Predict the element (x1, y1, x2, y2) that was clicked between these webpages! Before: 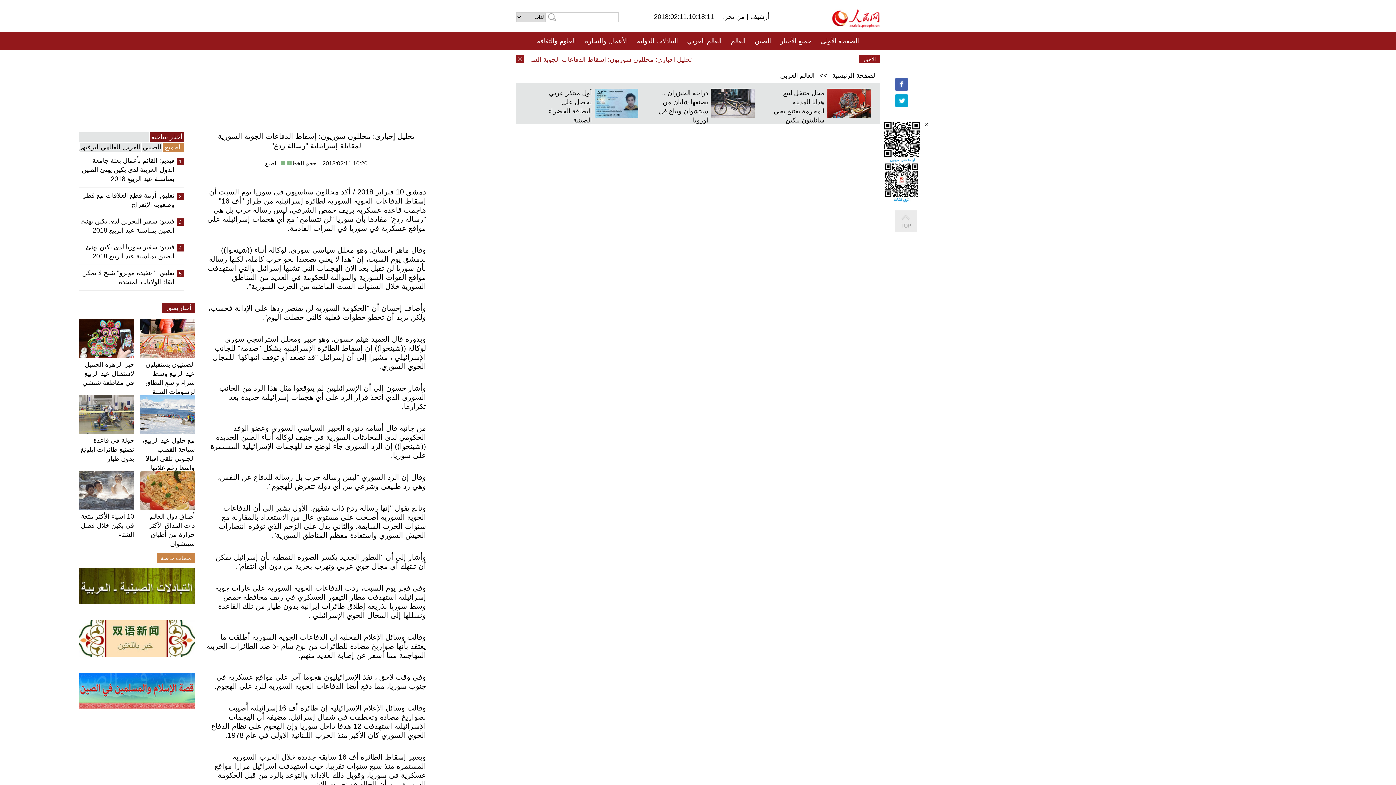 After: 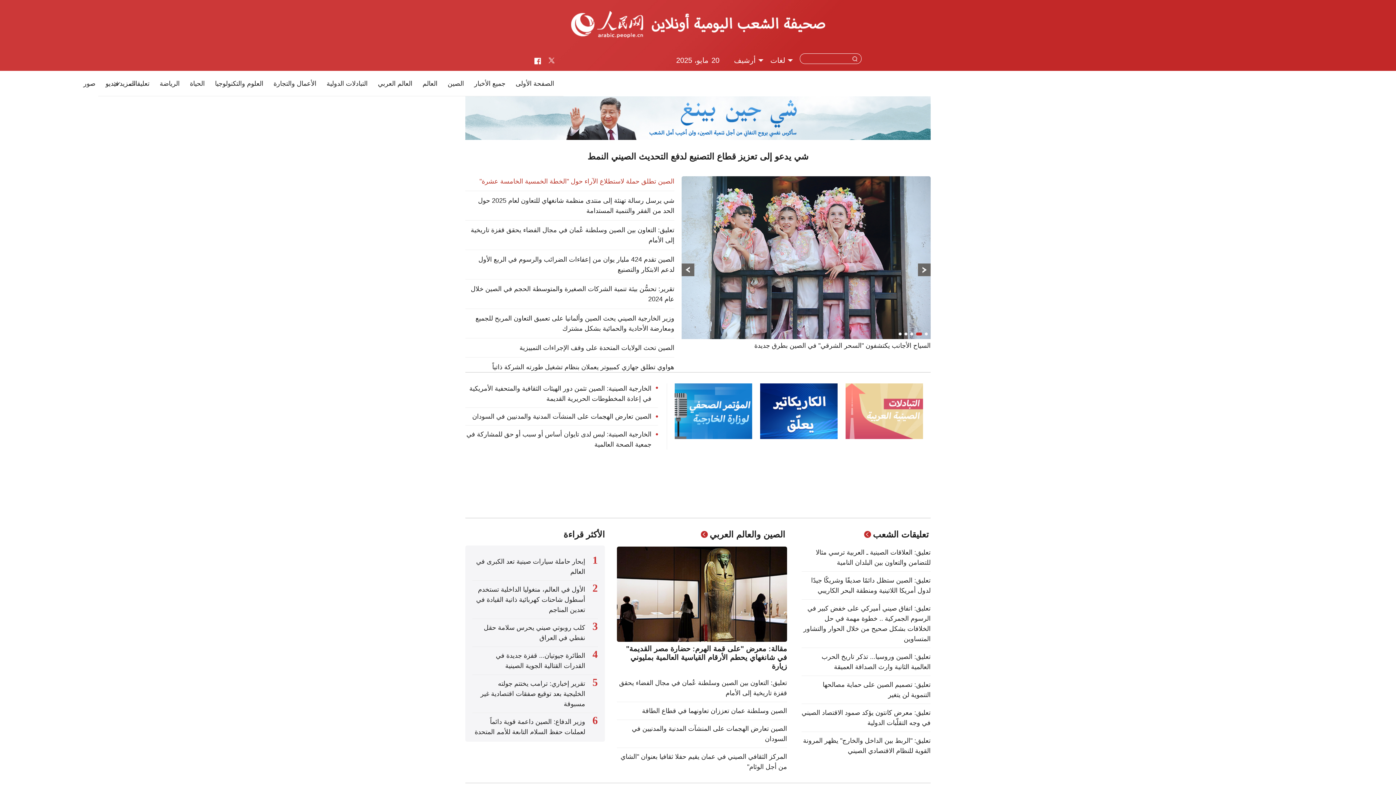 Action: label: الصفحة الرئيسية bbox: (832, 72, 877, 79)